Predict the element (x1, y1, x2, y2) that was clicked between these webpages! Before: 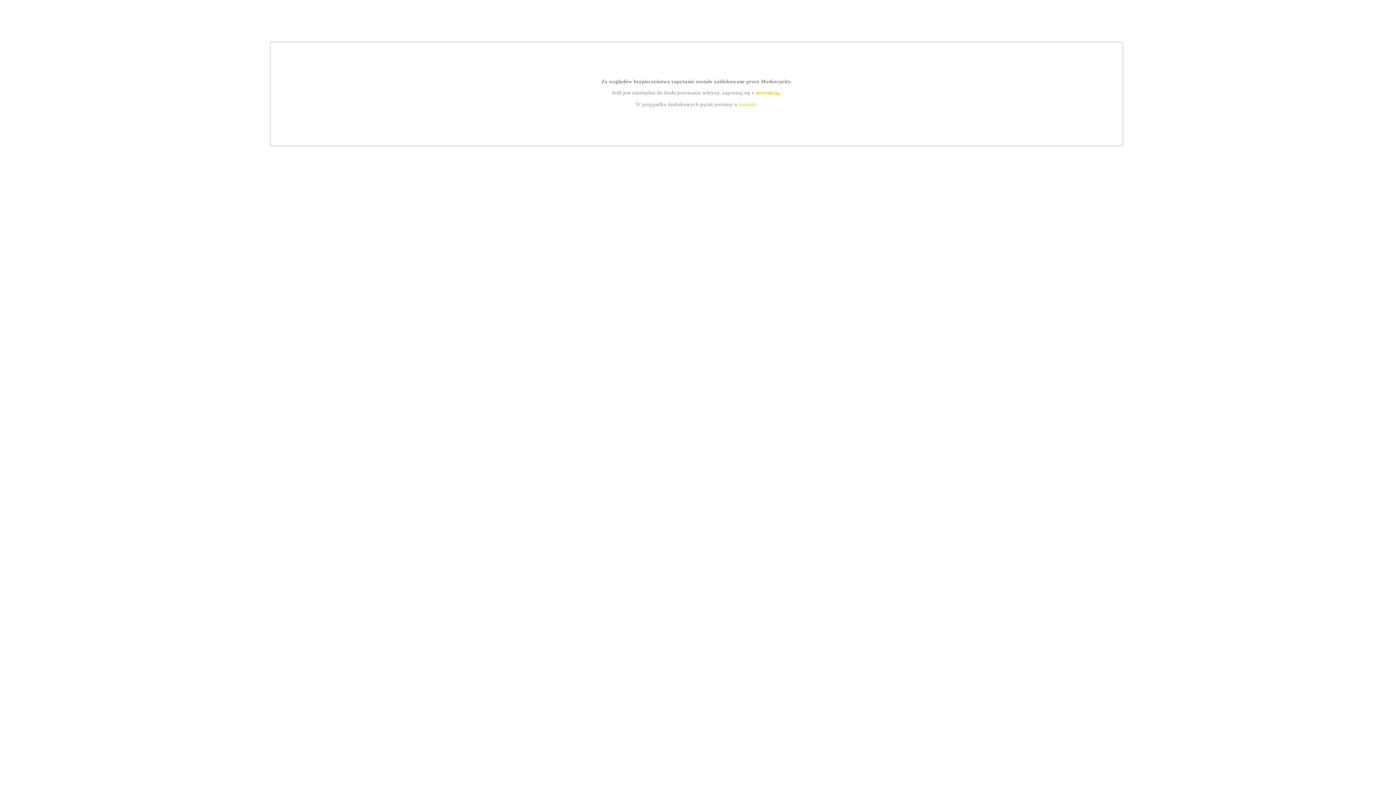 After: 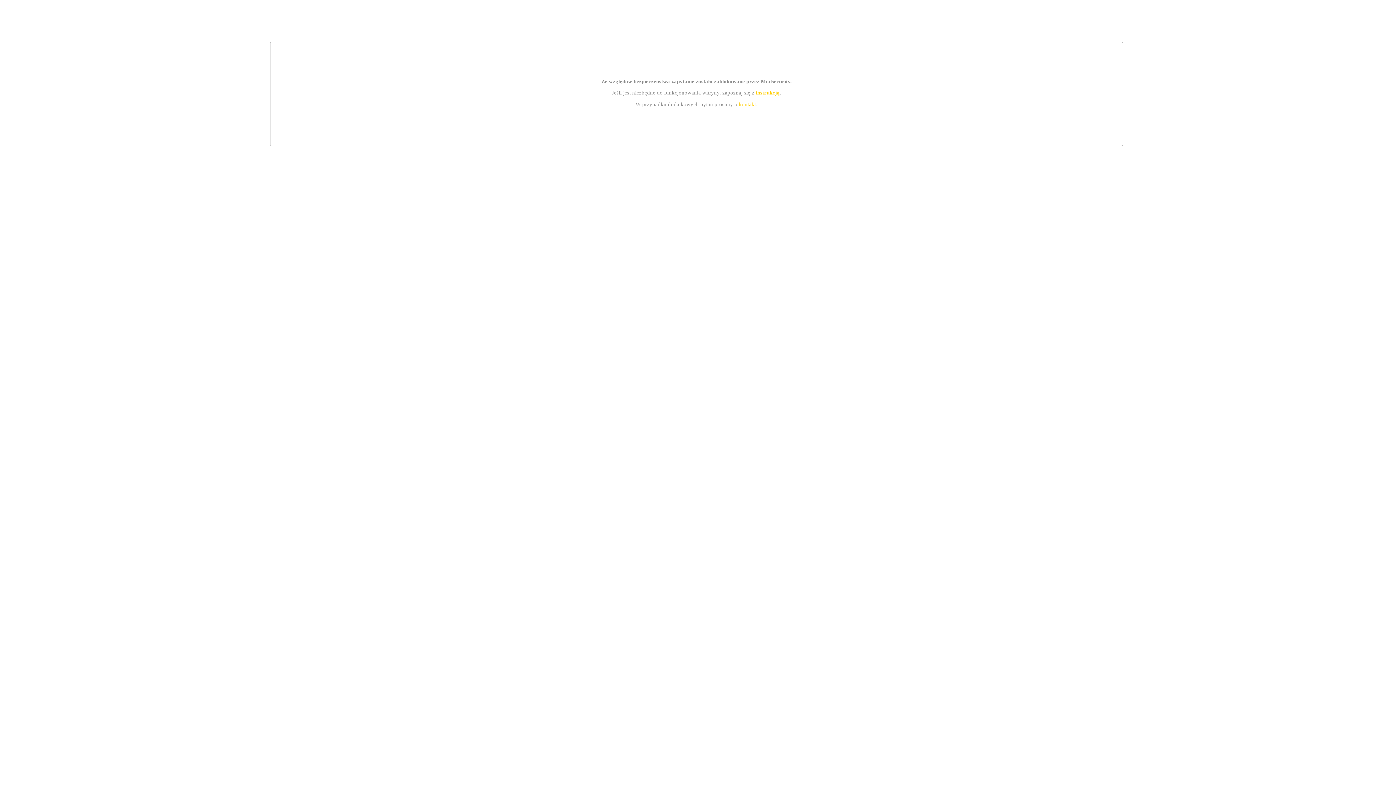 Action: bbox: (755, 89, 779, 95) label: instrukcją